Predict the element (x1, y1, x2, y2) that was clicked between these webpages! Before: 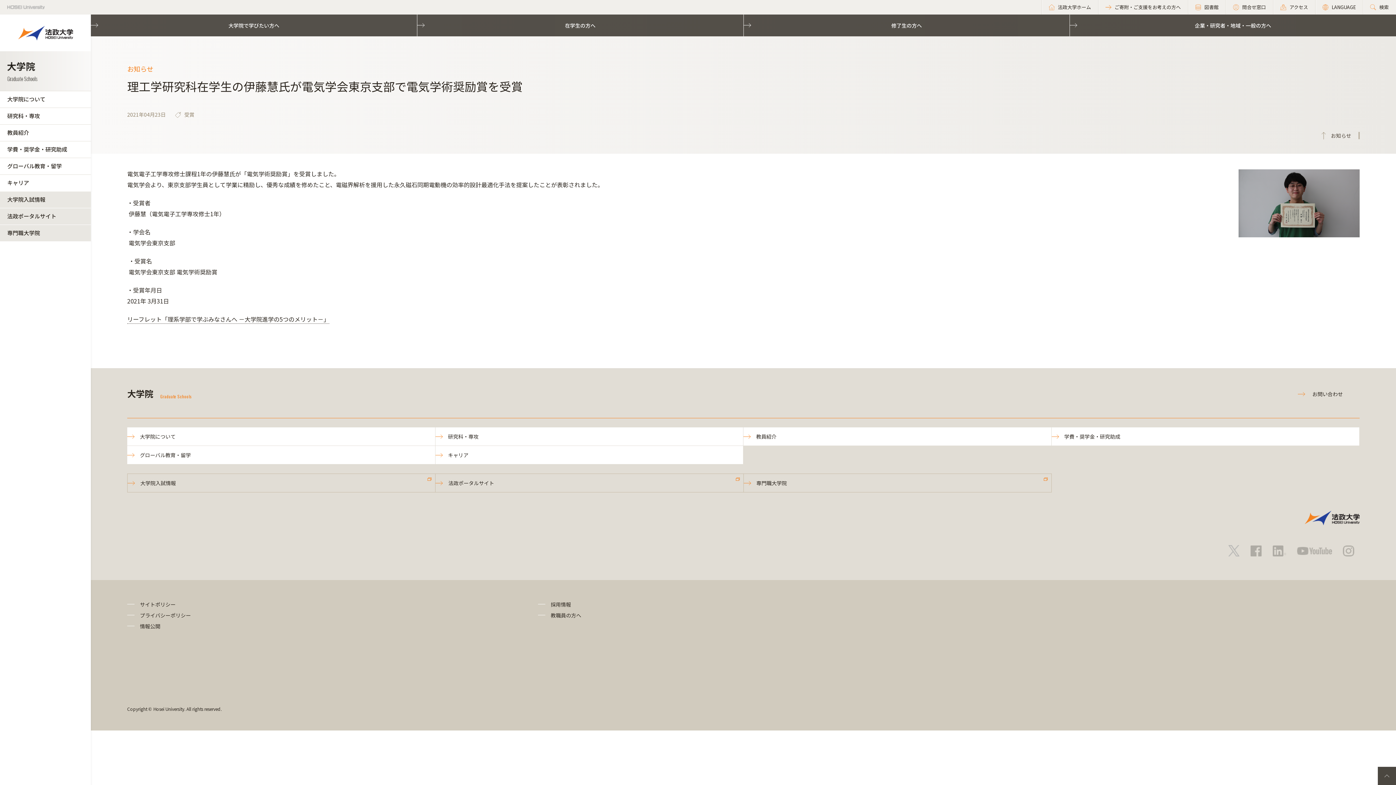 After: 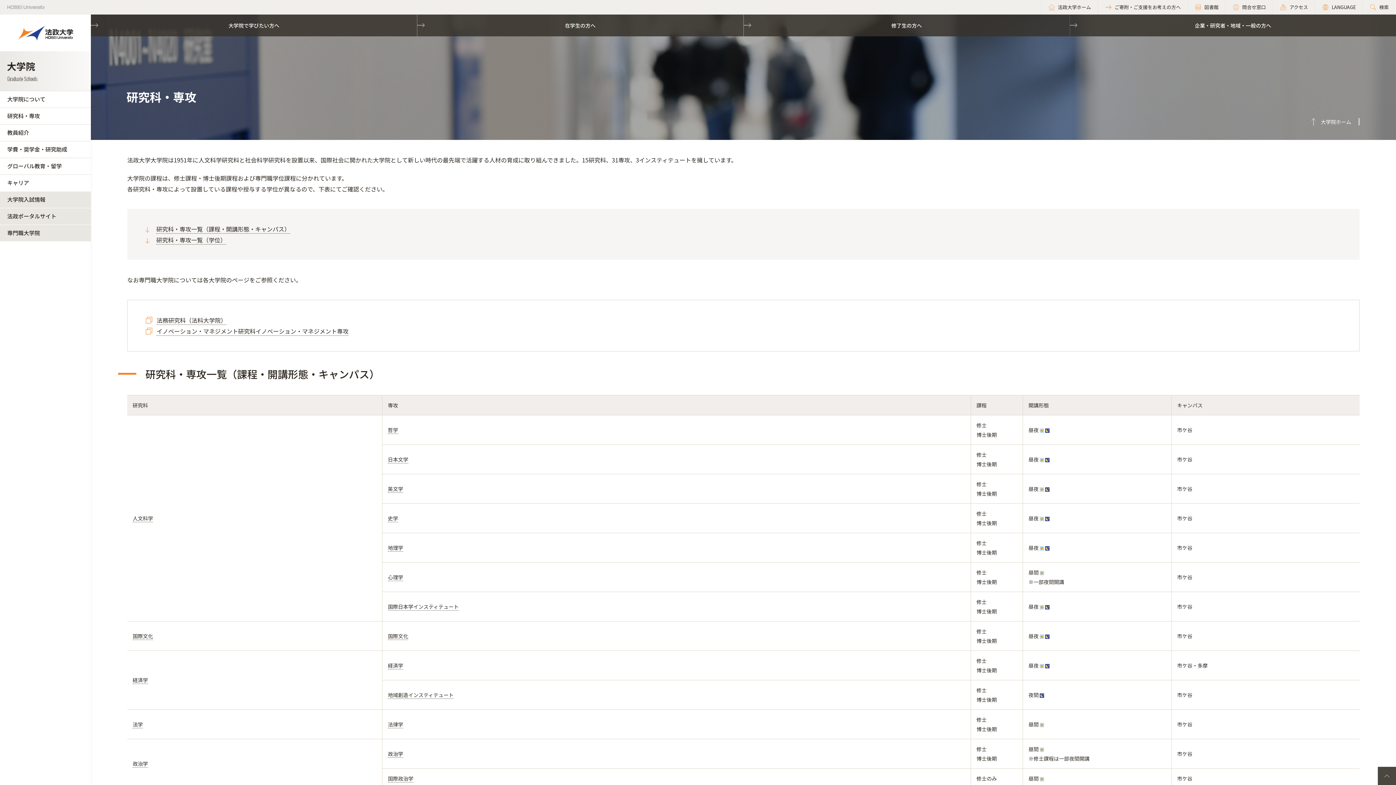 Action: bbox: (0, 108, 90, 124) label: 研究科・専攻